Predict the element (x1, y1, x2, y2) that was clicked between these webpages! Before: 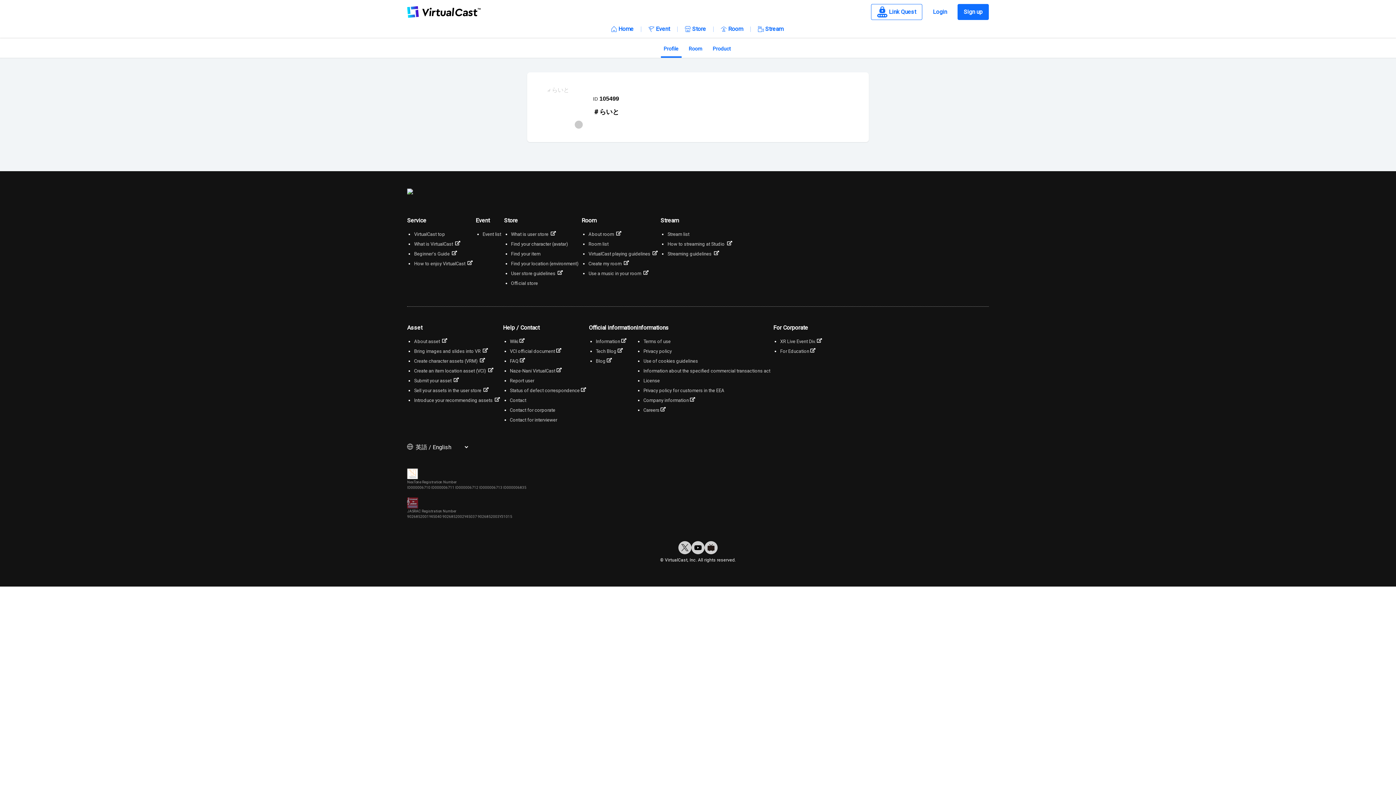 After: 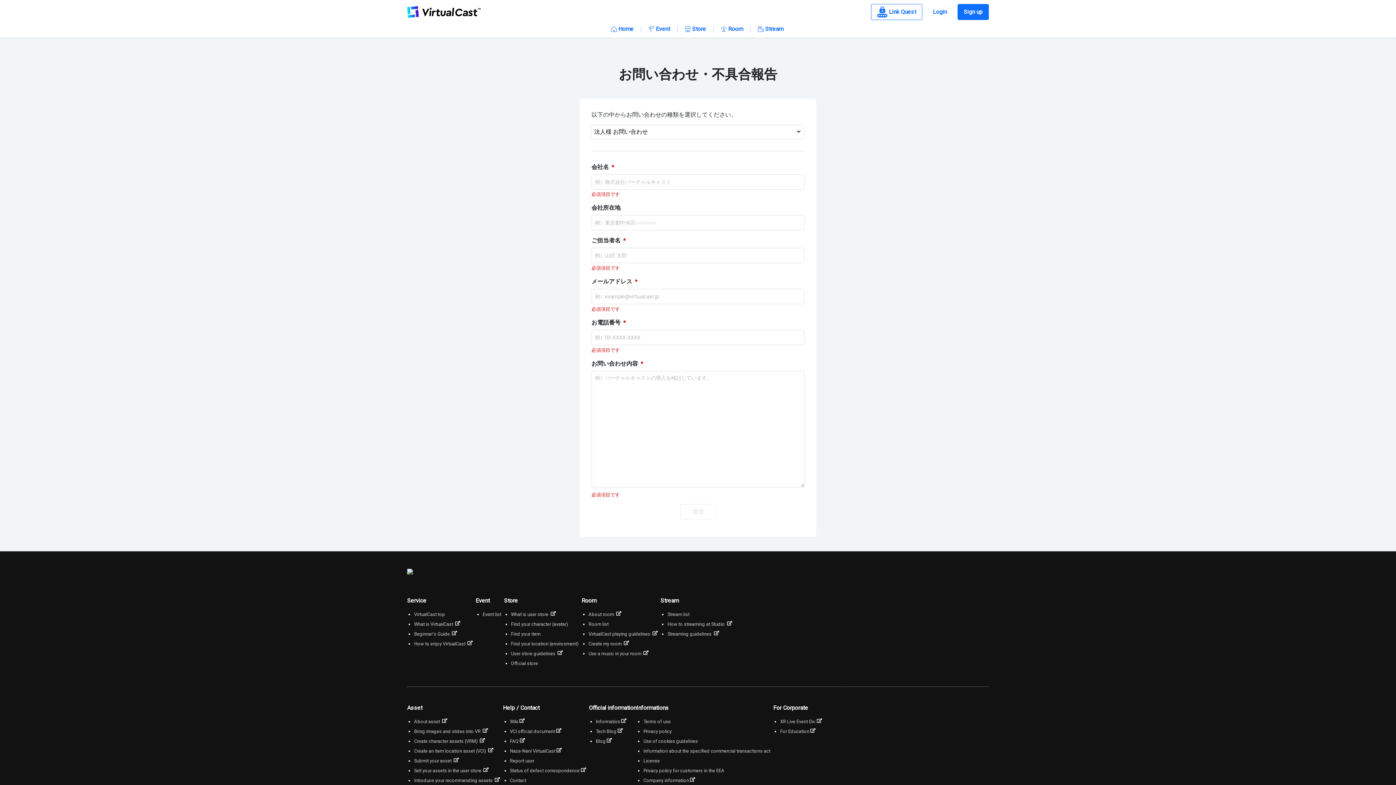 Action: label: Contact for corporate bbox: (510, 407, 555, 413)